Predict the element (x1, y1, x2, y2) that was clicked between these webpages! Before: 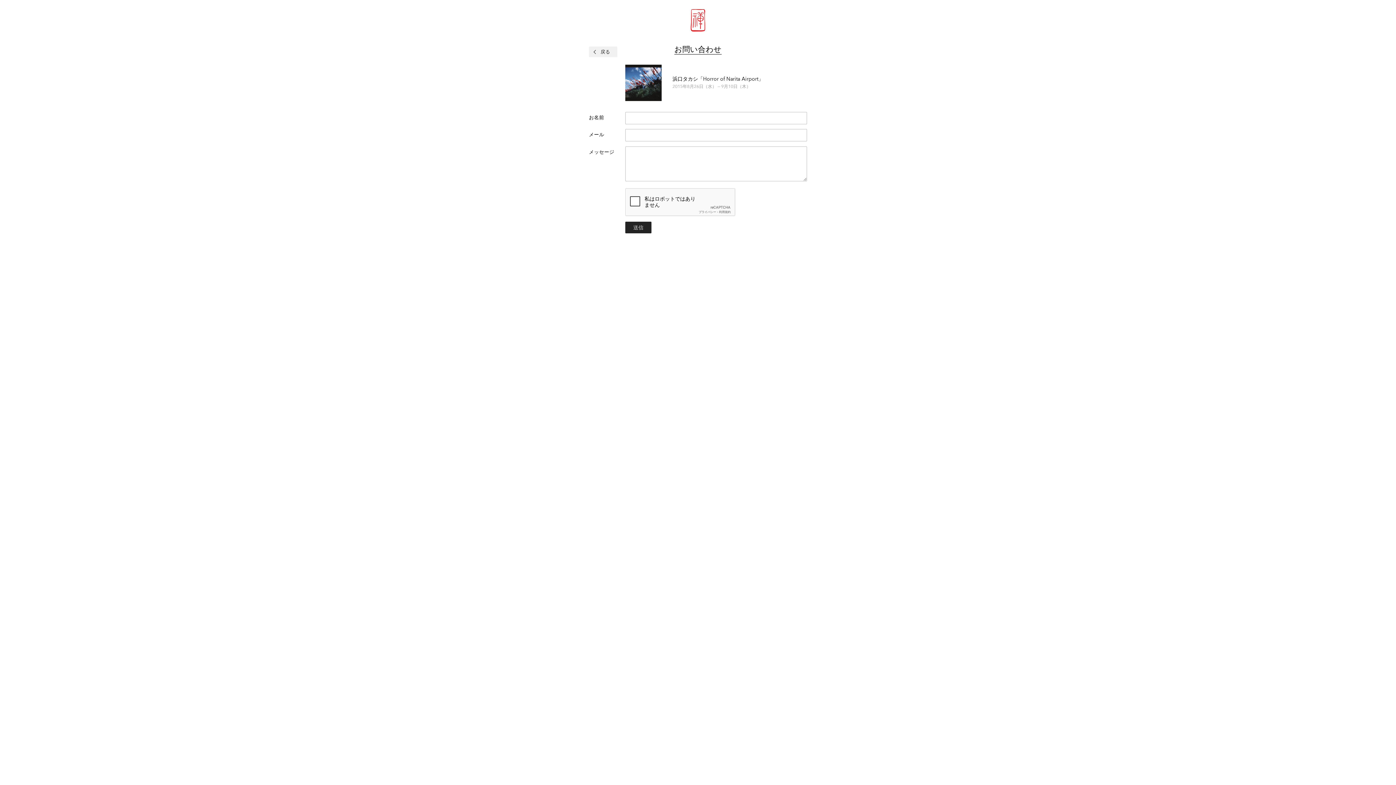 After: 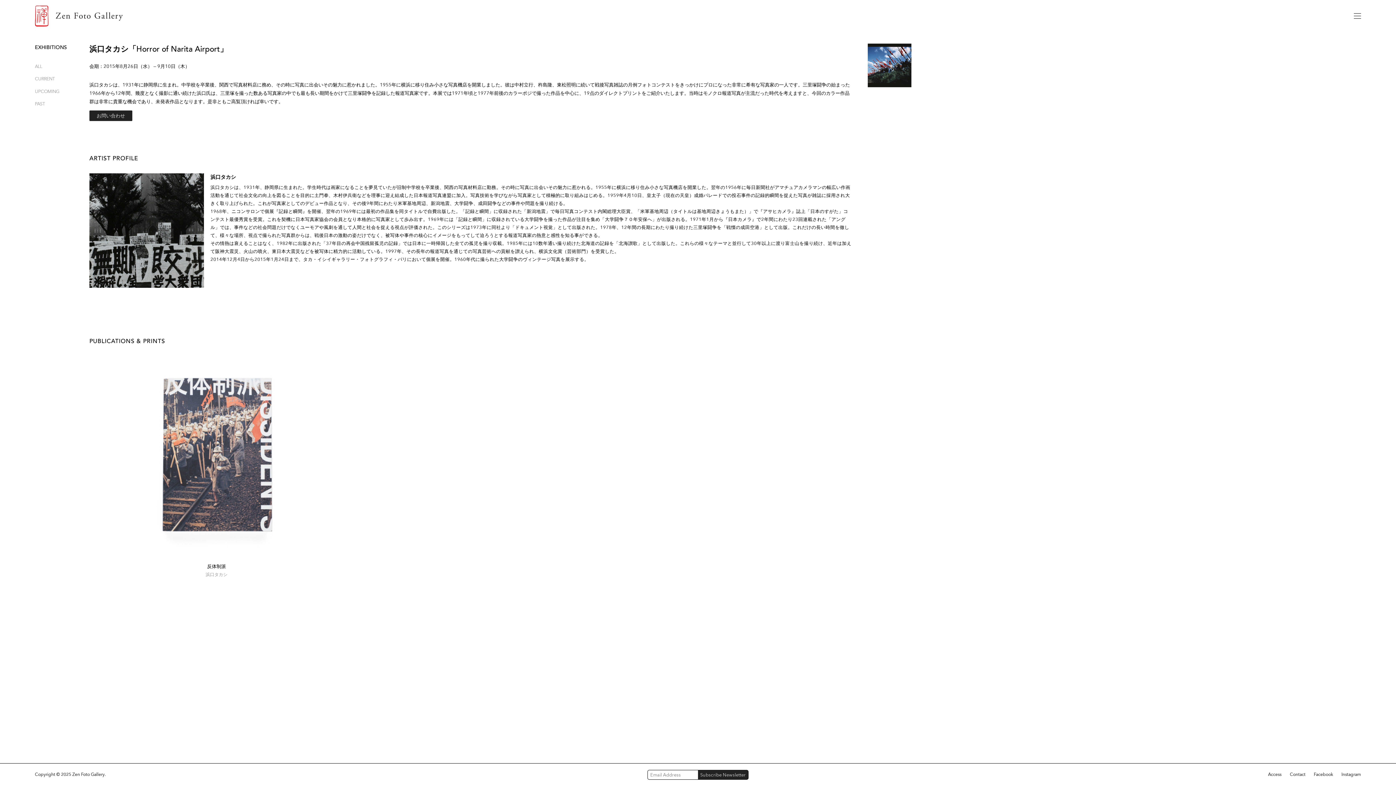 Action: label: 戻る bbox: (589, 46, 617, 56)